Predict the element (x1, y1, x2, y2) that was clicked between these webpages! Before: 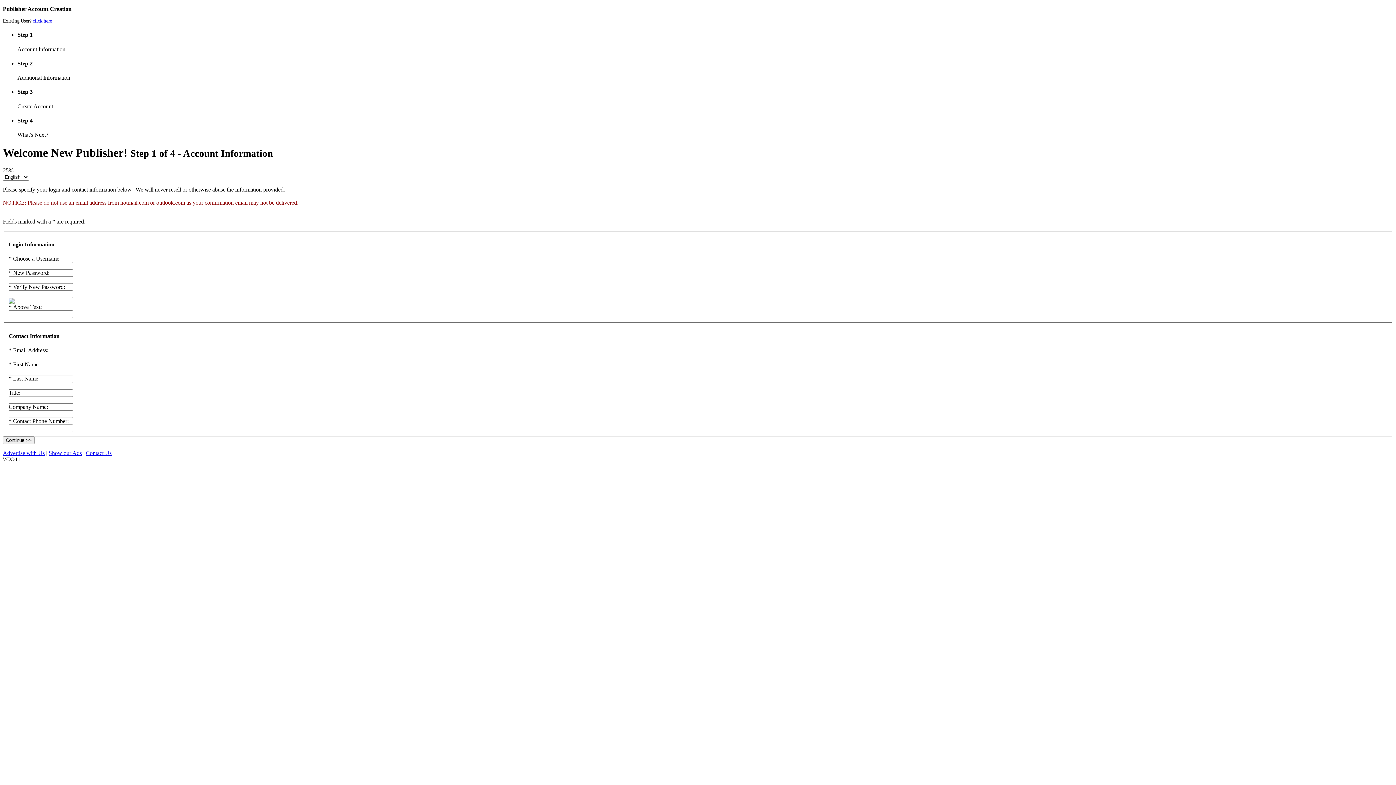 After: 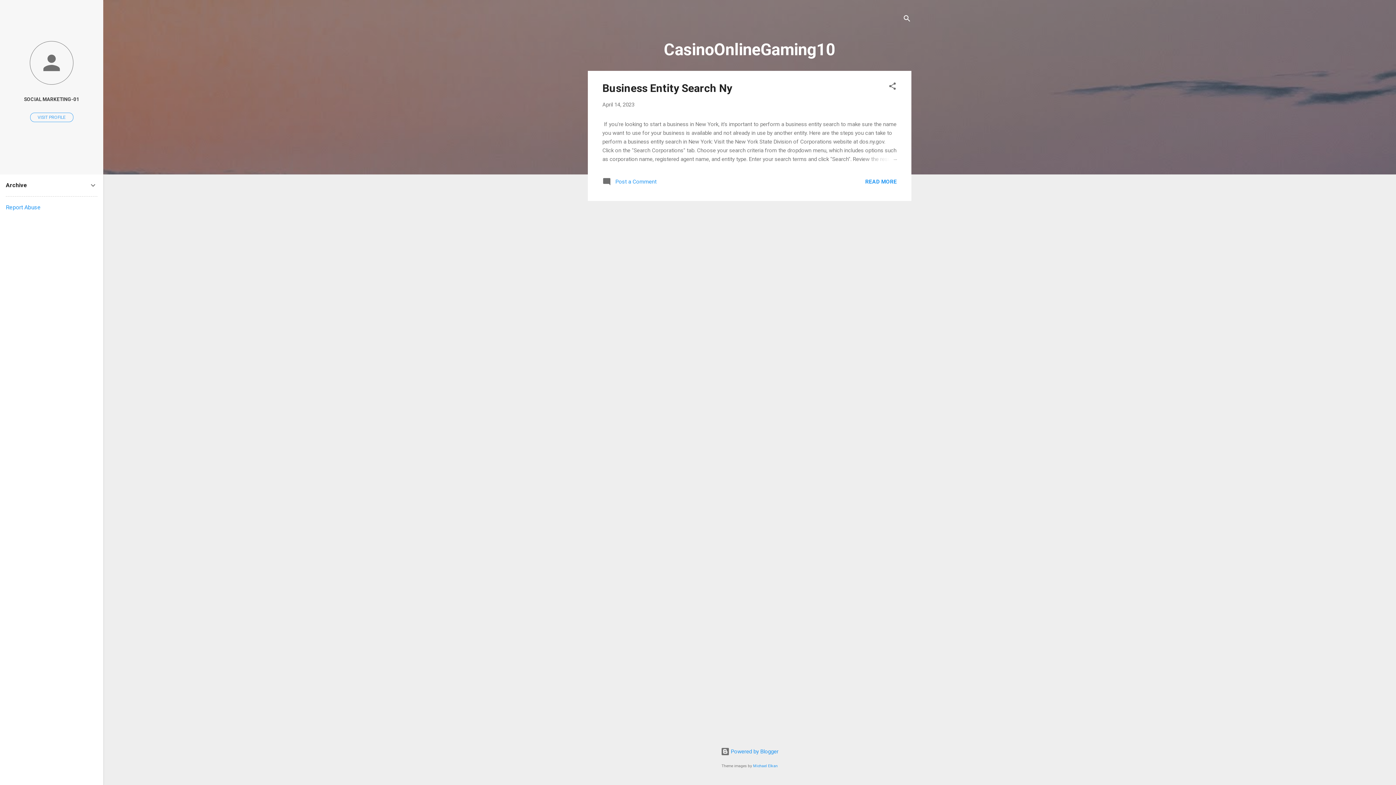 Action: label: click here bbox: (32, 18, 52, 23)